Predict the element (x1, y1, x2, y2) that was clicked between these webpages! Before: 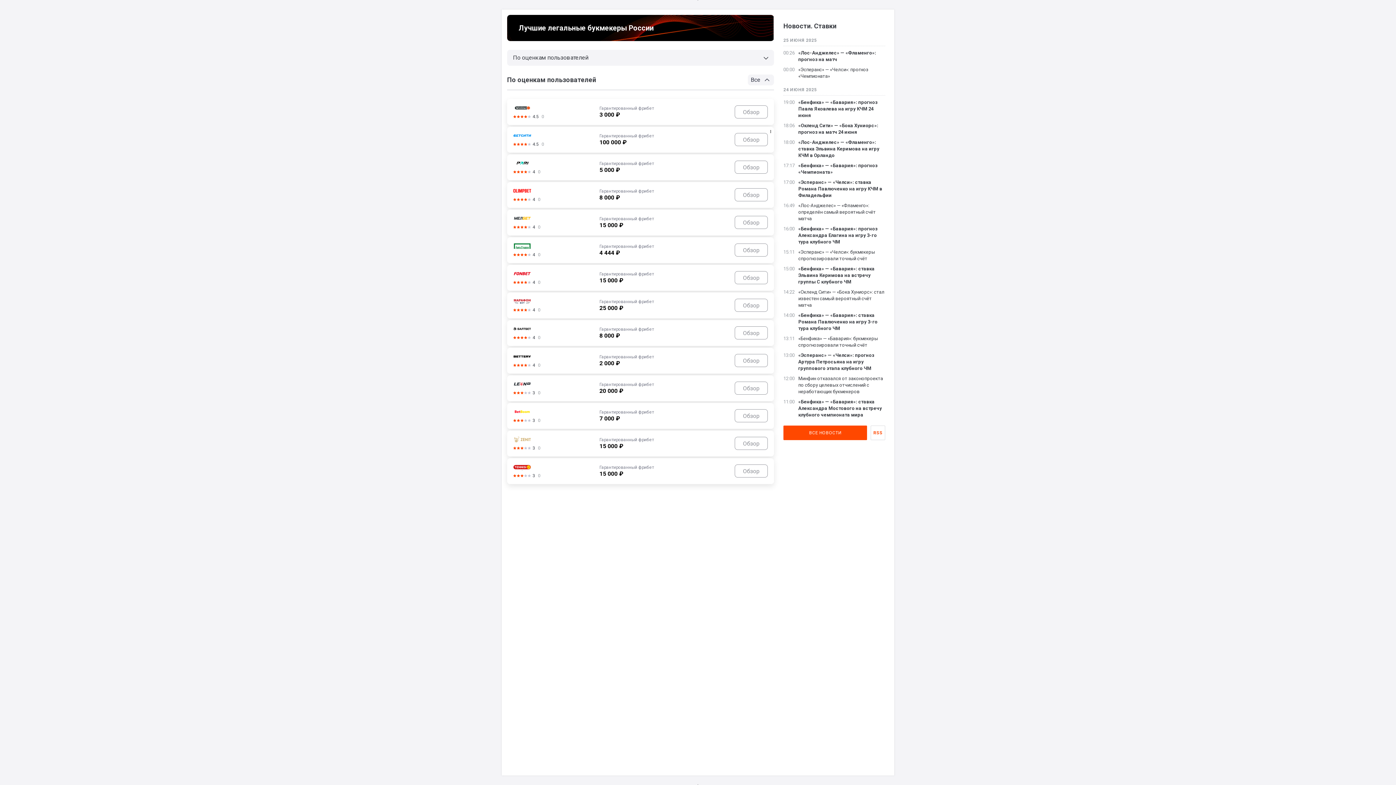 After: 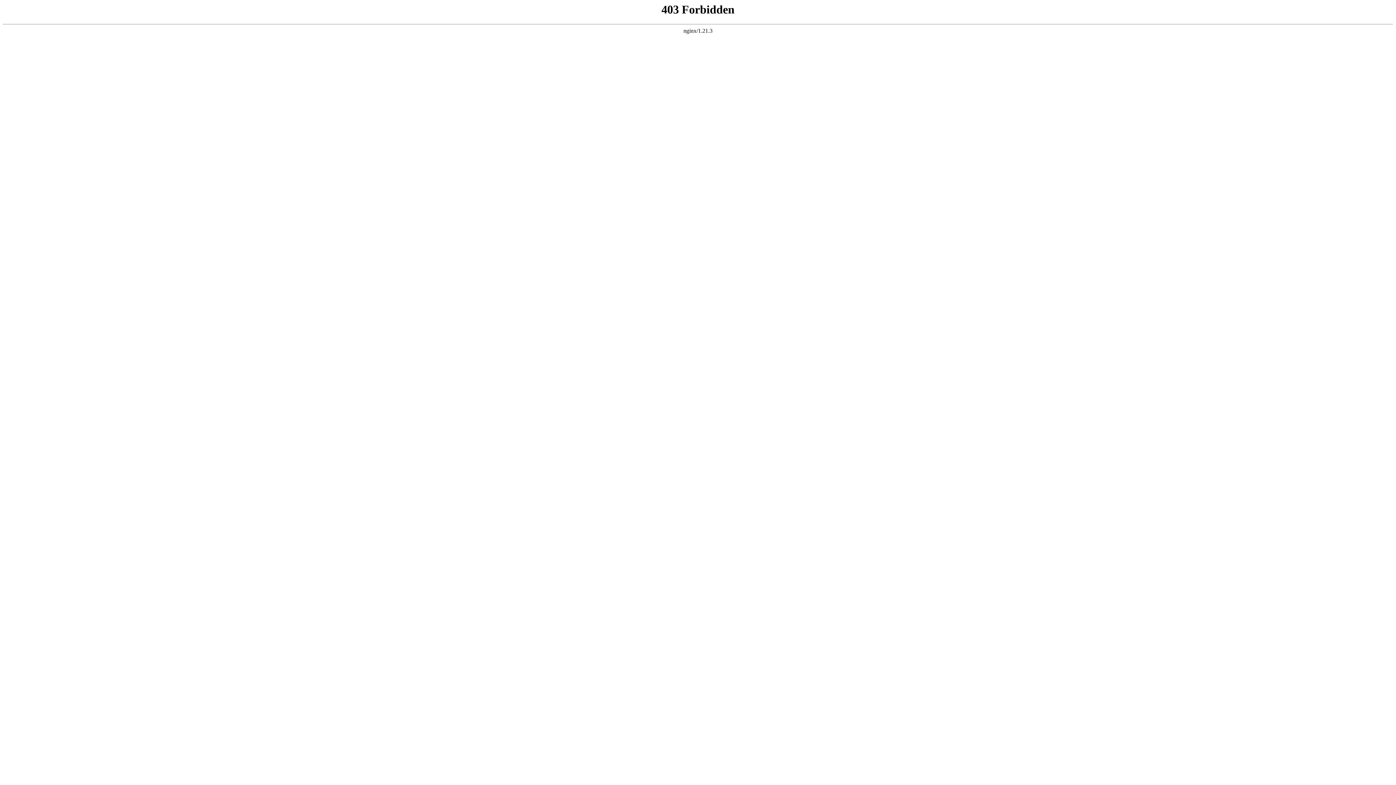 Action: bbox: (798, 226, 877, 244) label: «Бенфика» — «Бавария»: прогноз Александра Елагина на игру 3-го тура клубного ЧМ